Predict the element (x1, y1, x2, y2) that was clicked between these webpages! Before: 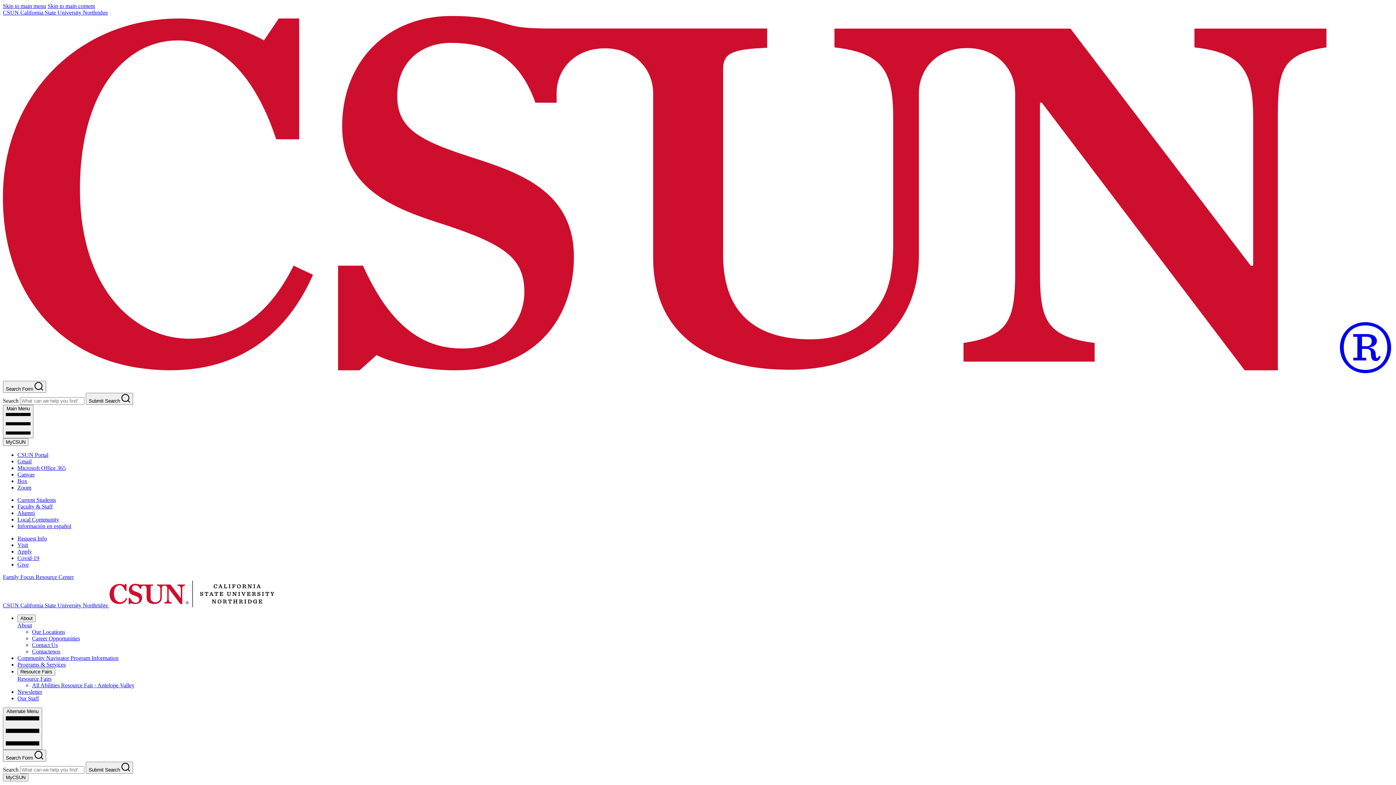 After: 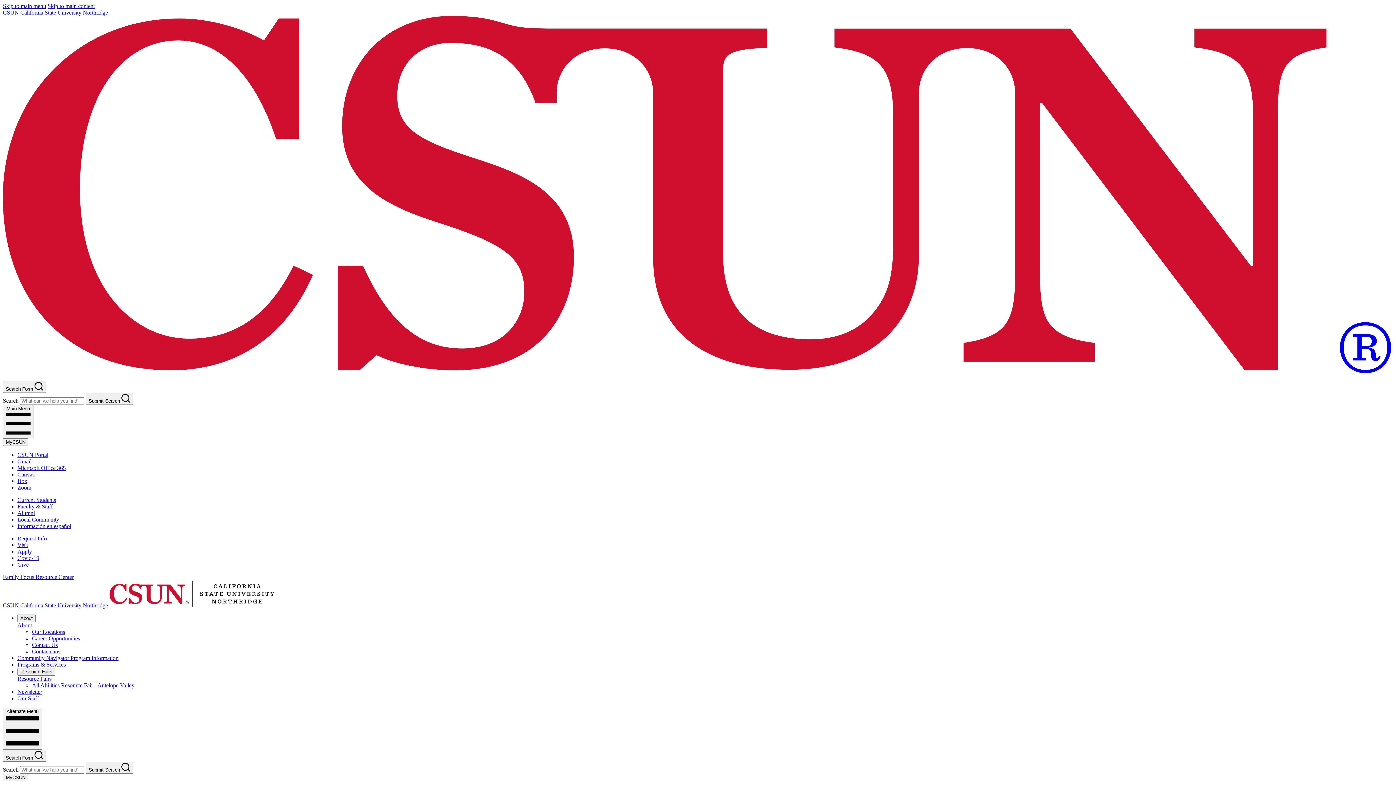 Action: bbox: (17, 471, 34, 477) label: Canvas